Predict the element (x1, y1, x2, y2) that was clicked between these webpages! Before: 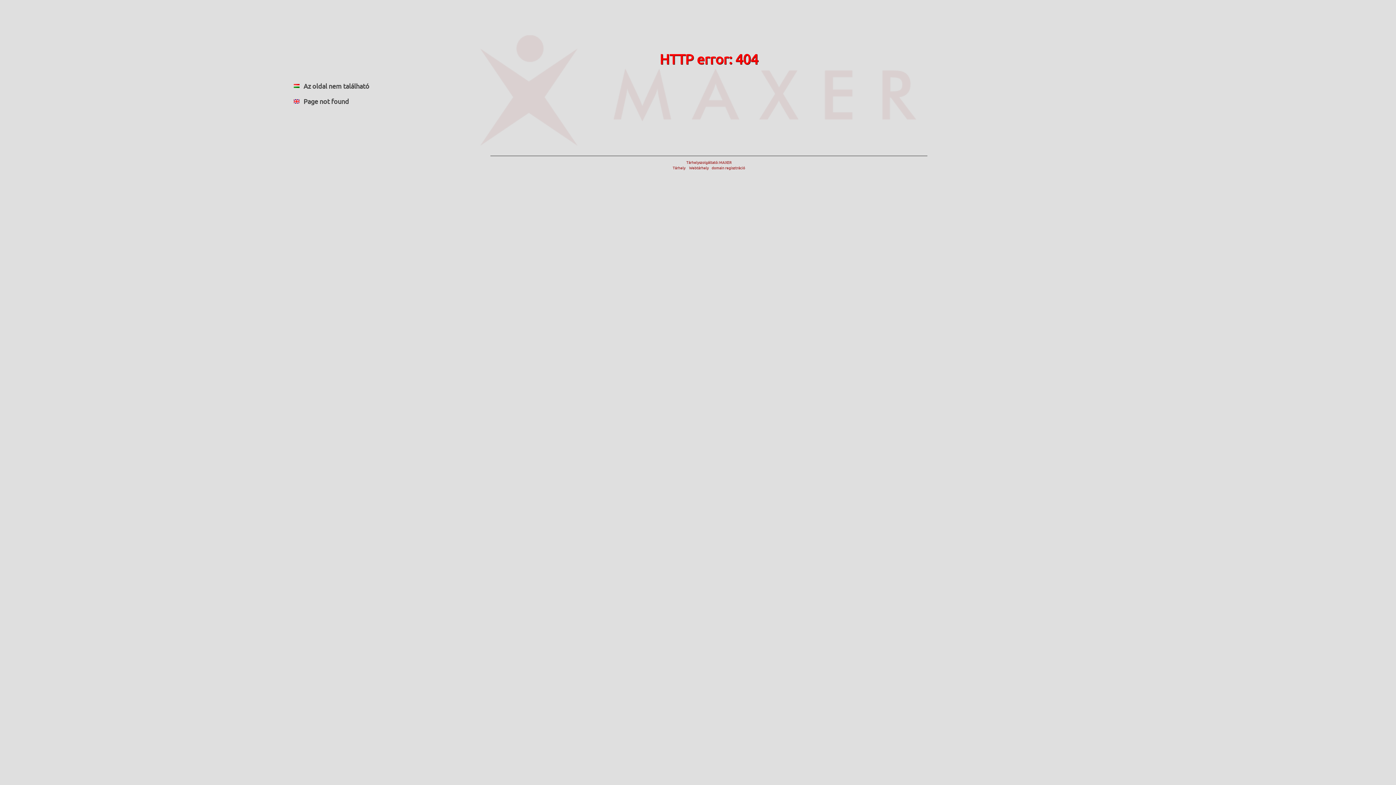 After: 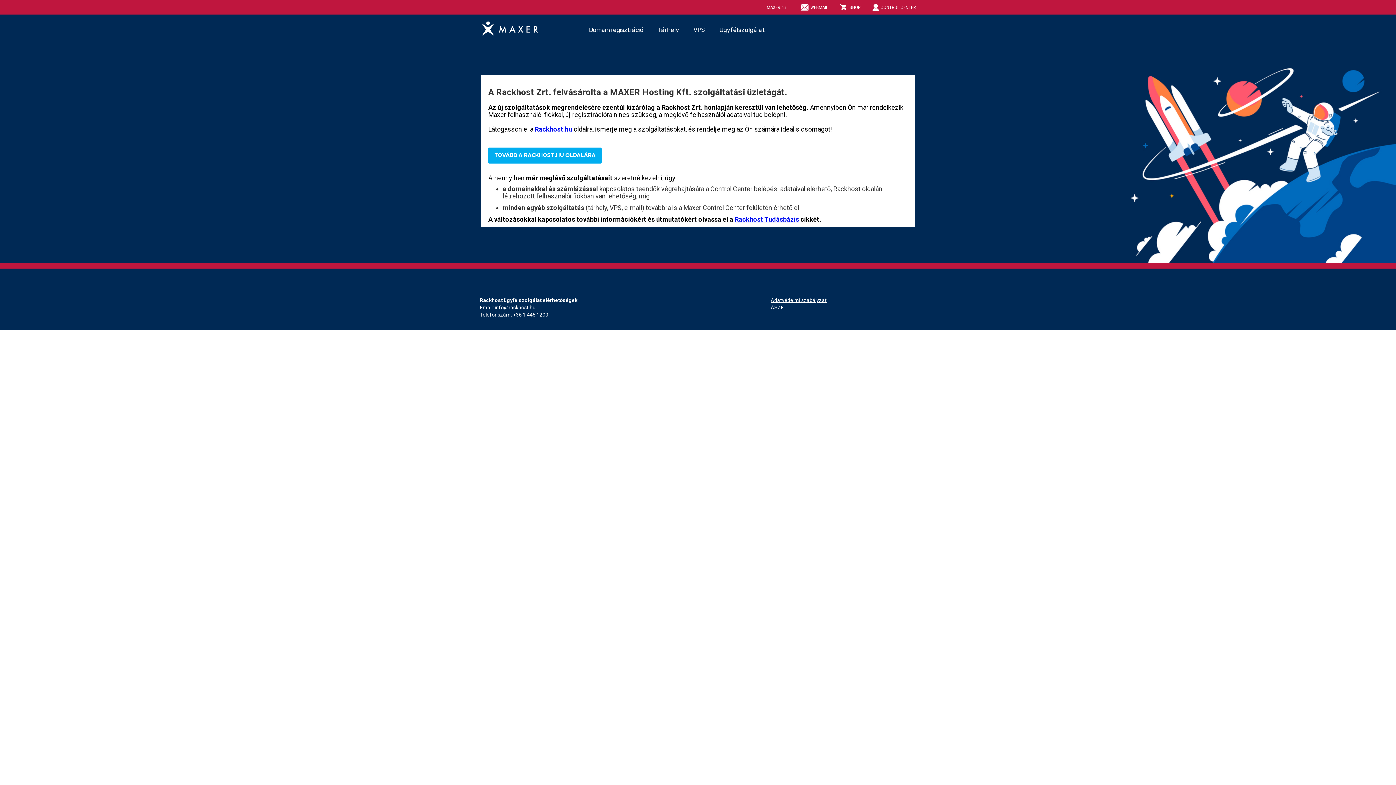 Action: label: Tárhelyszolgáltató: MAXER
Tárhely     Webtárhely    domain regisztráció bbox: (672, 159, 745, 170)